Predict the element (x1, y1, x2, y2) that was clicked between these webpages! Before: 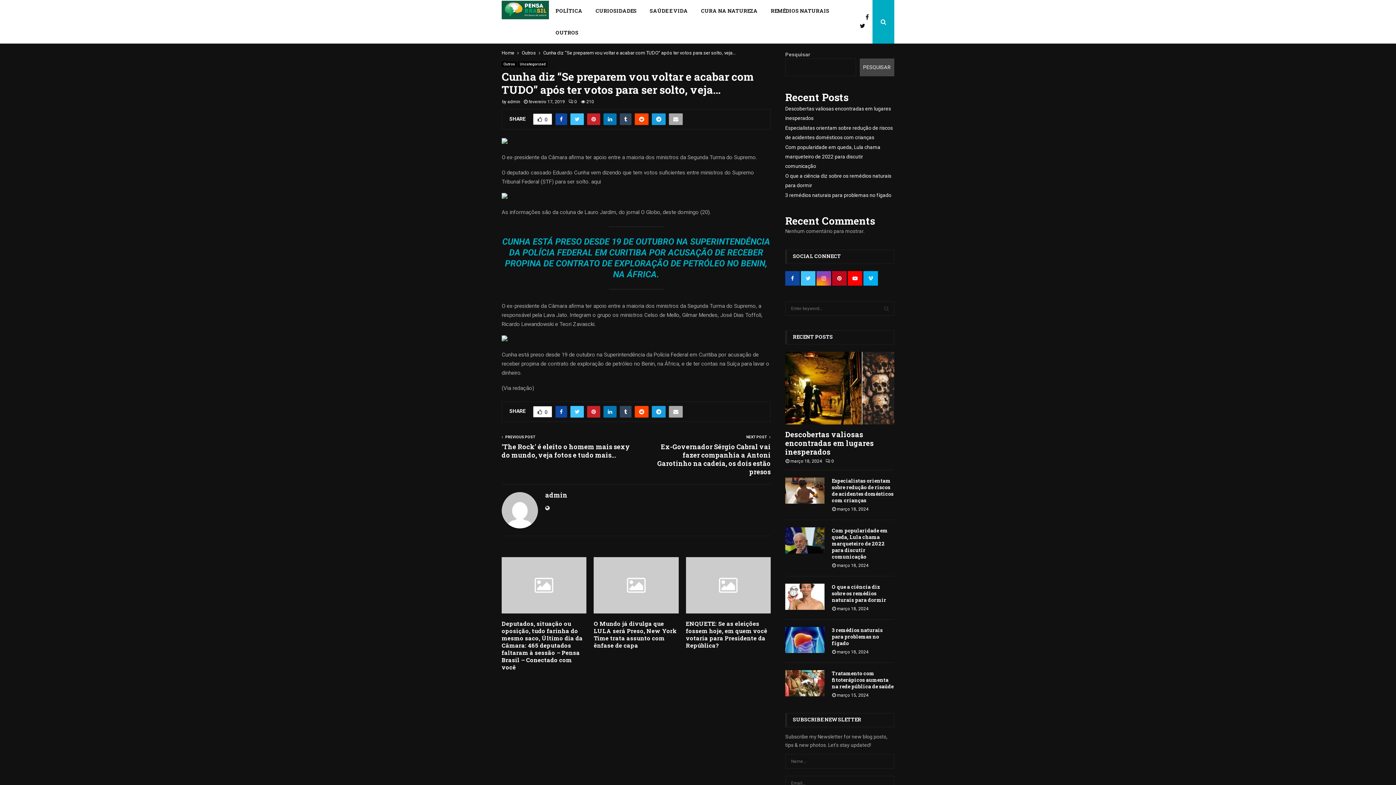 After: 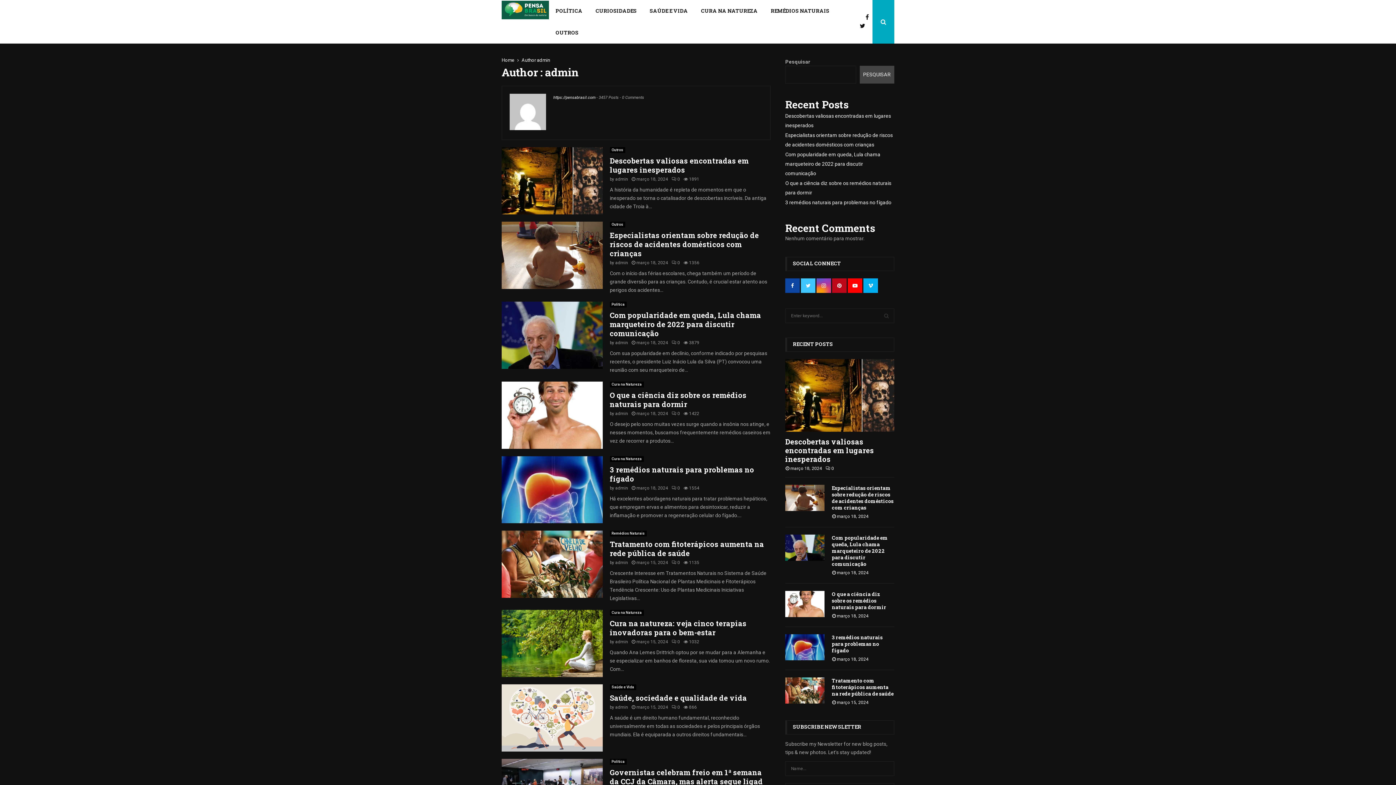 Action: bbox: (507, 99, 520, 104) label: admin